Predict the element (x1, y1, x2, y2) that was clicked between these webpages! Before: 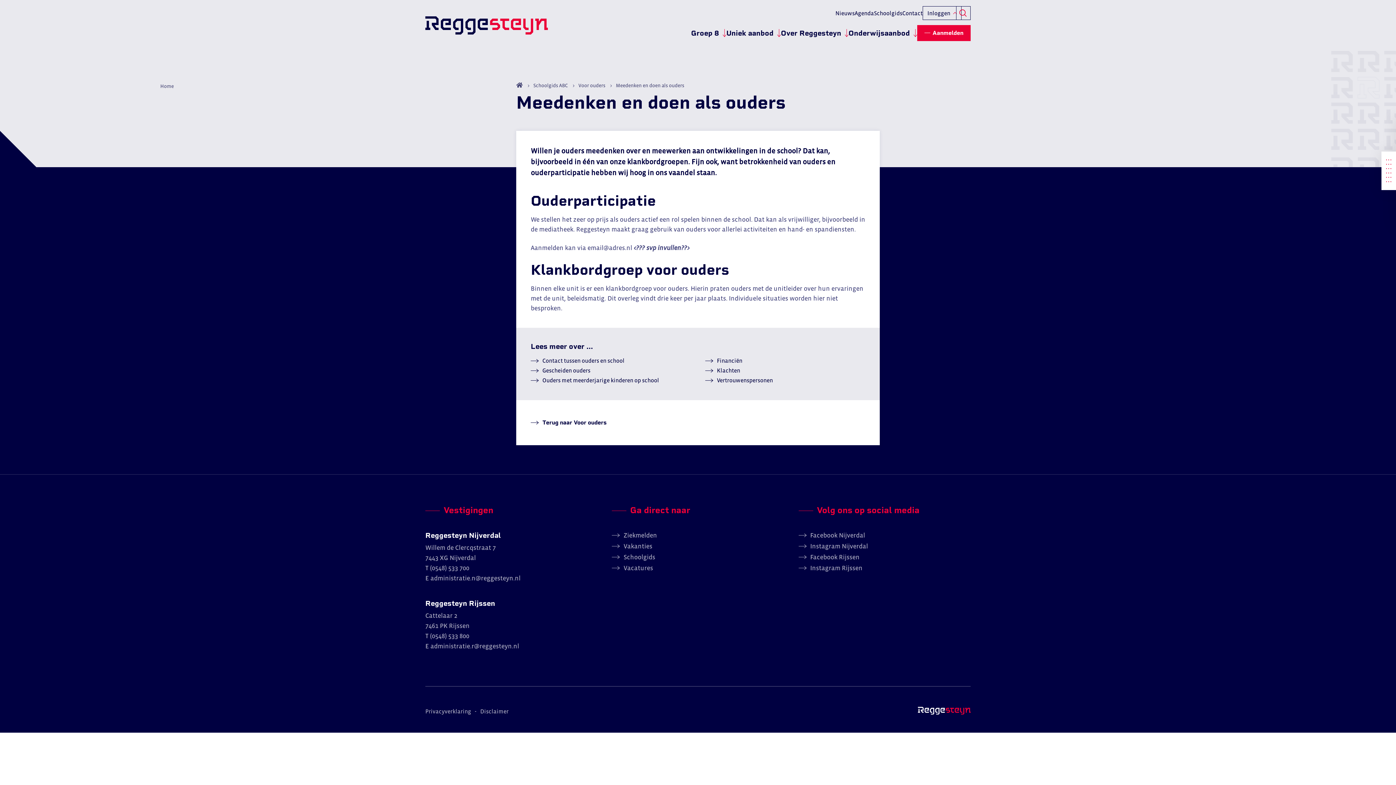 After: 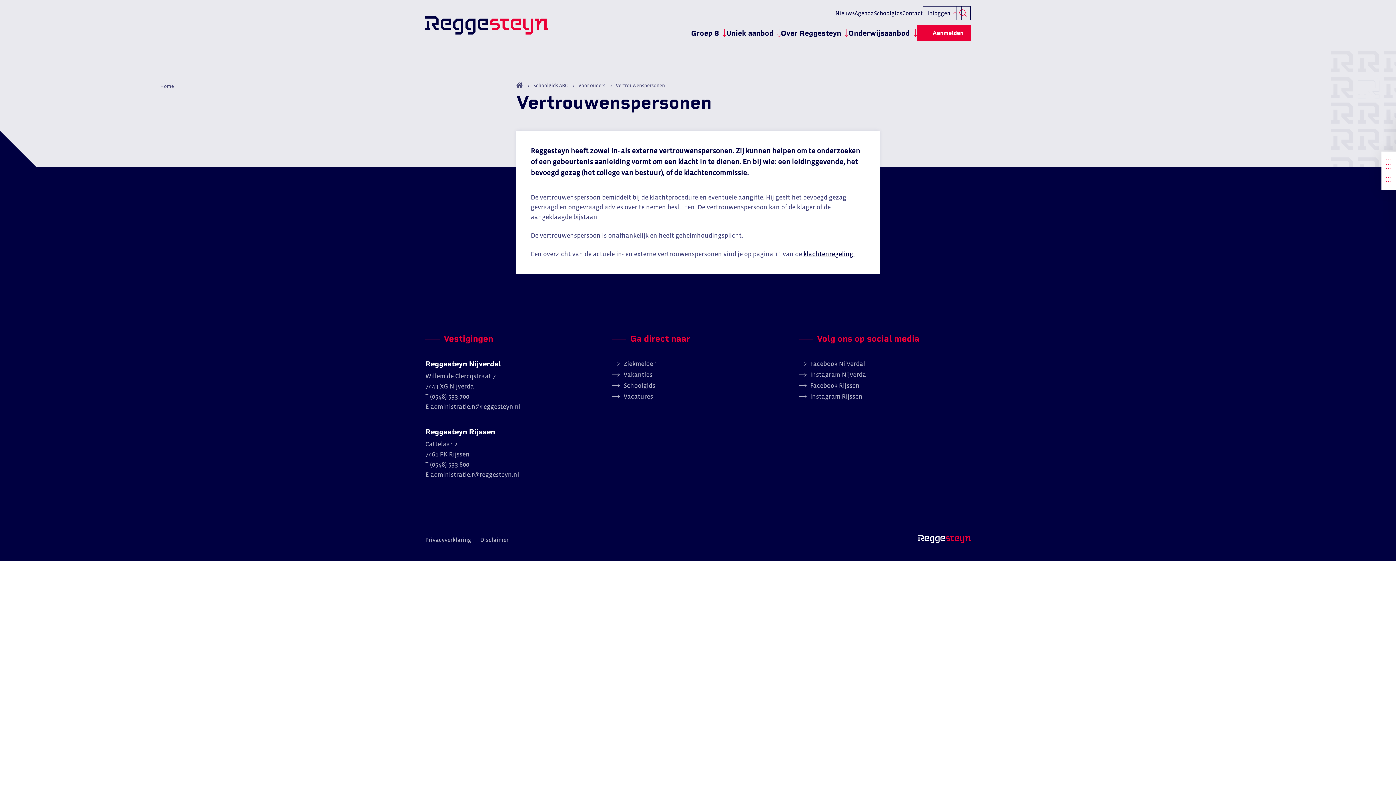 Action: label: Vertrouwenspersonen bbox: (705, 376, 773, 384)